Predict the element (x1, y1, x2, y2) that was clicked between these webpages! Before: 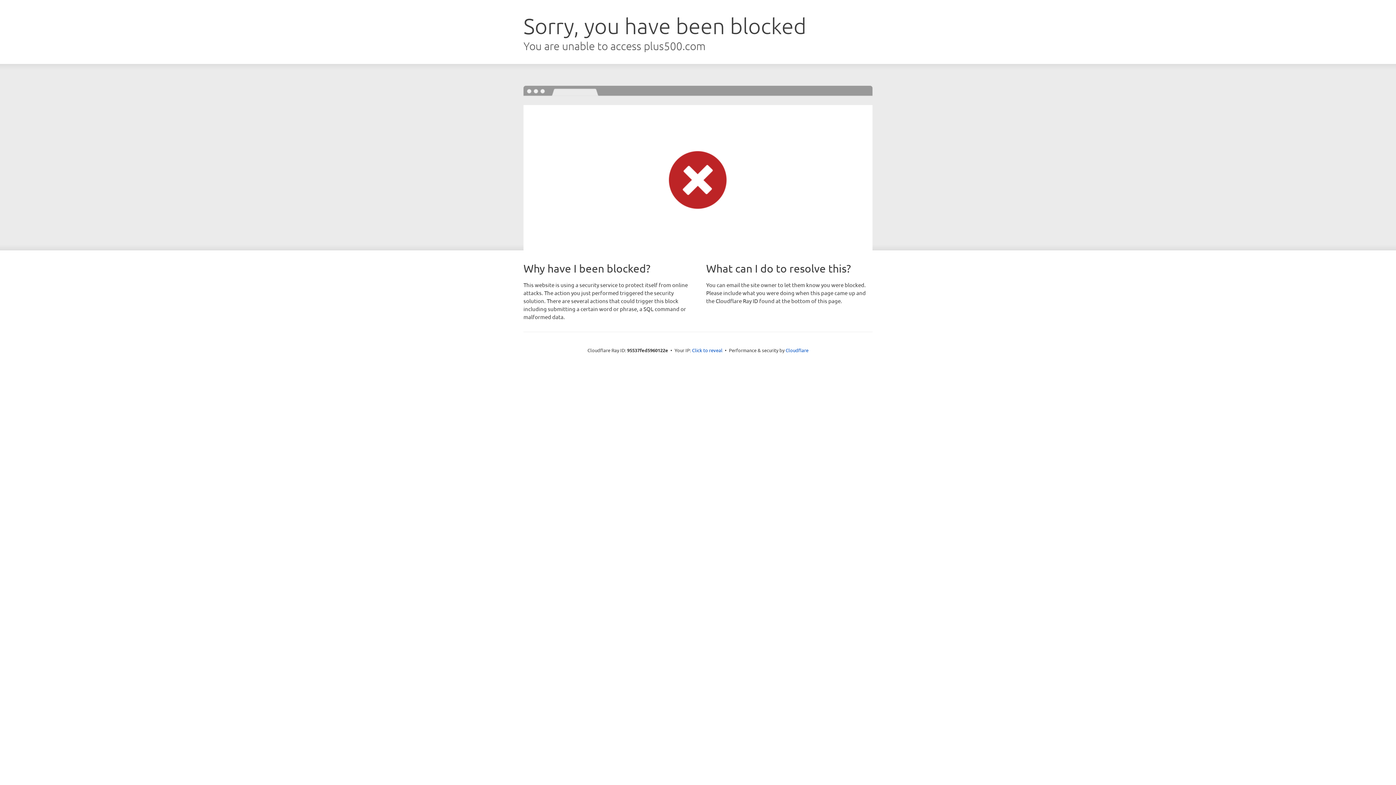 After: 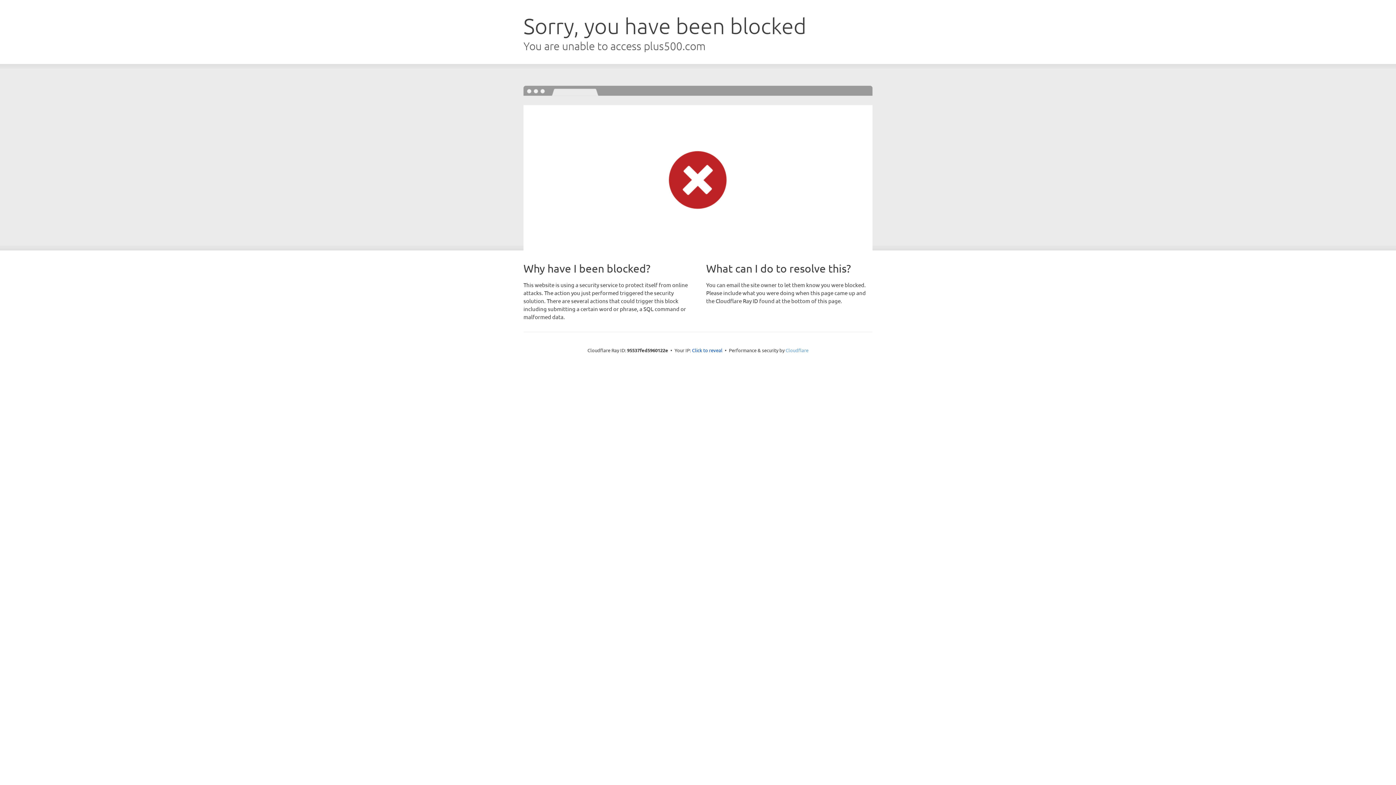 Action: bbox: (785, 347, 808, 353) label: Cloudflare